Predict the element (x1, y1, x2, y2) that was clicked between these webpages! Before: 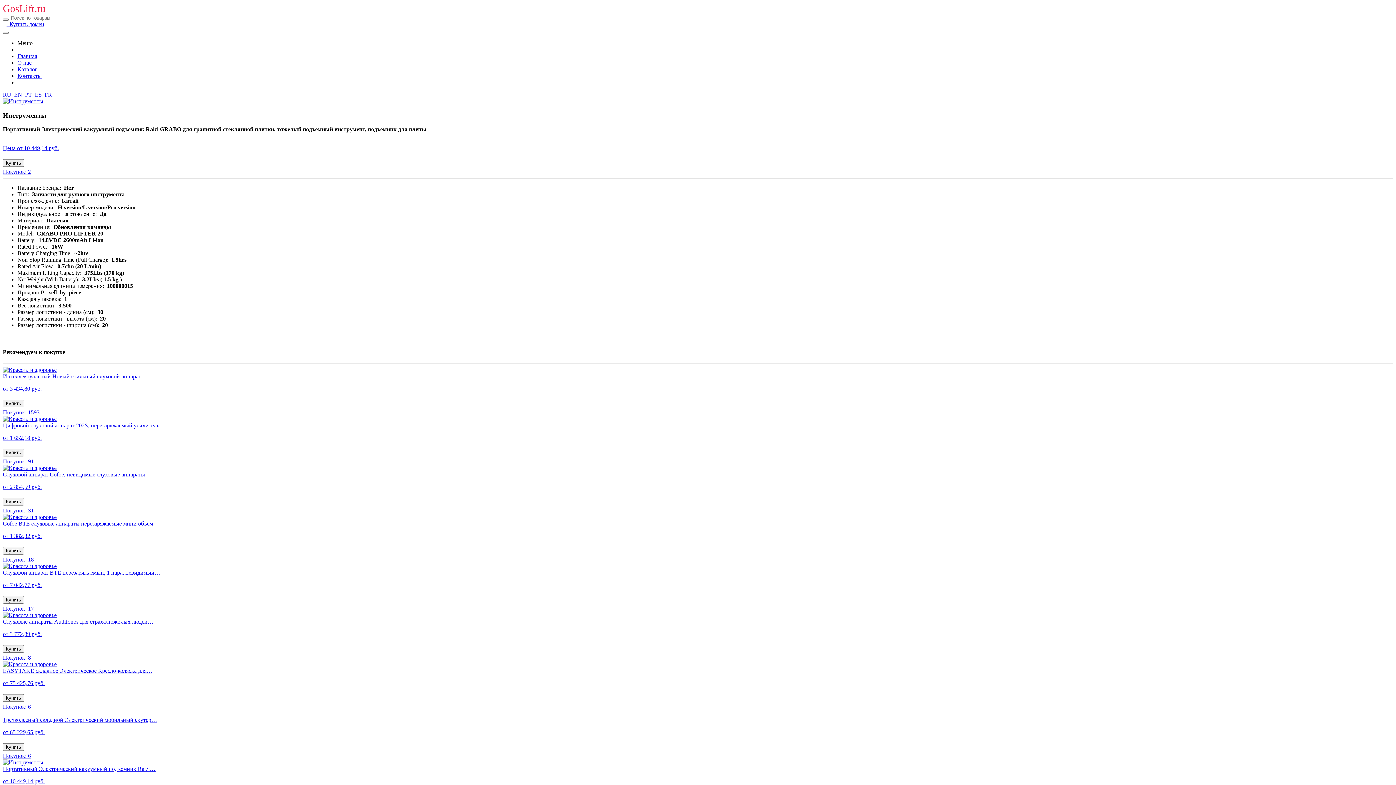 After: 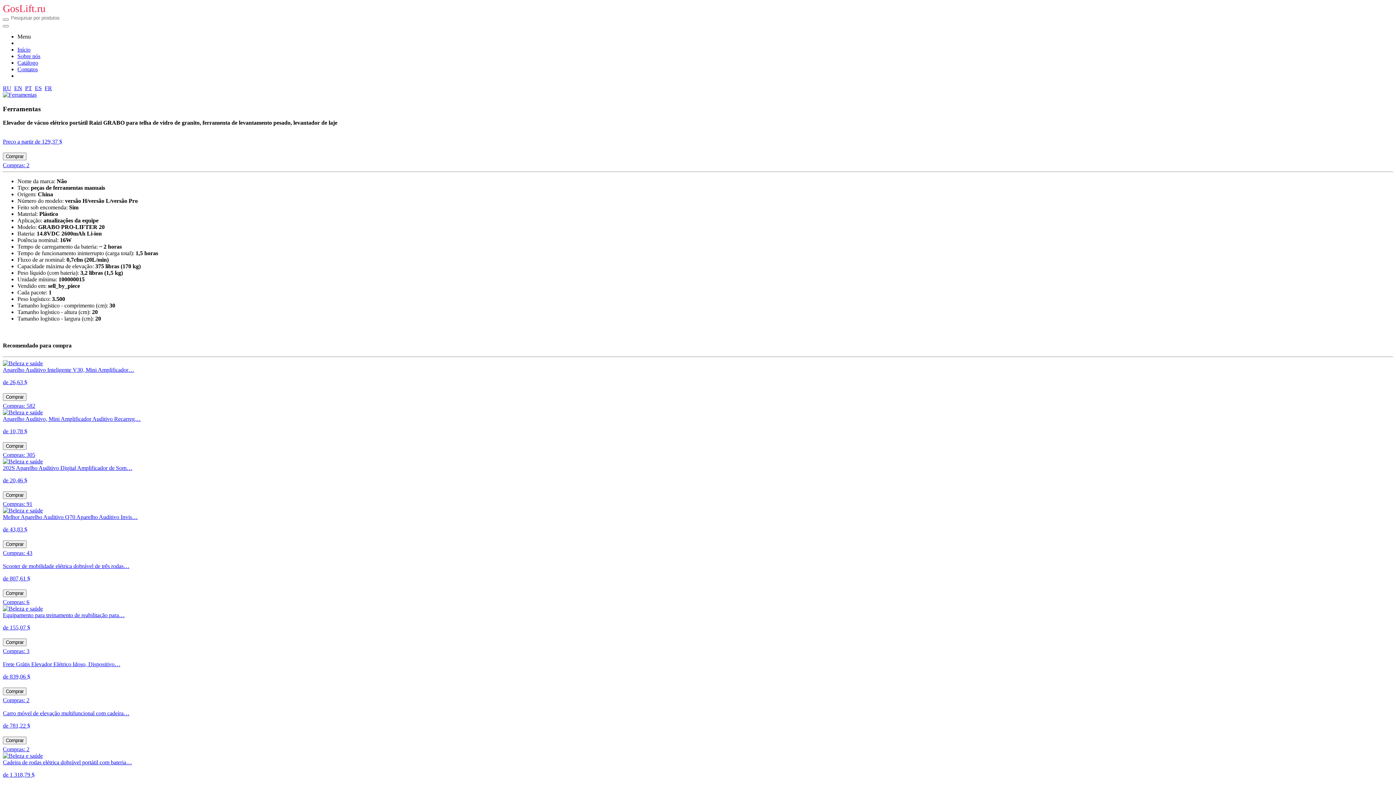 Action: label: PT bbox: (25, 91, 32, 97)